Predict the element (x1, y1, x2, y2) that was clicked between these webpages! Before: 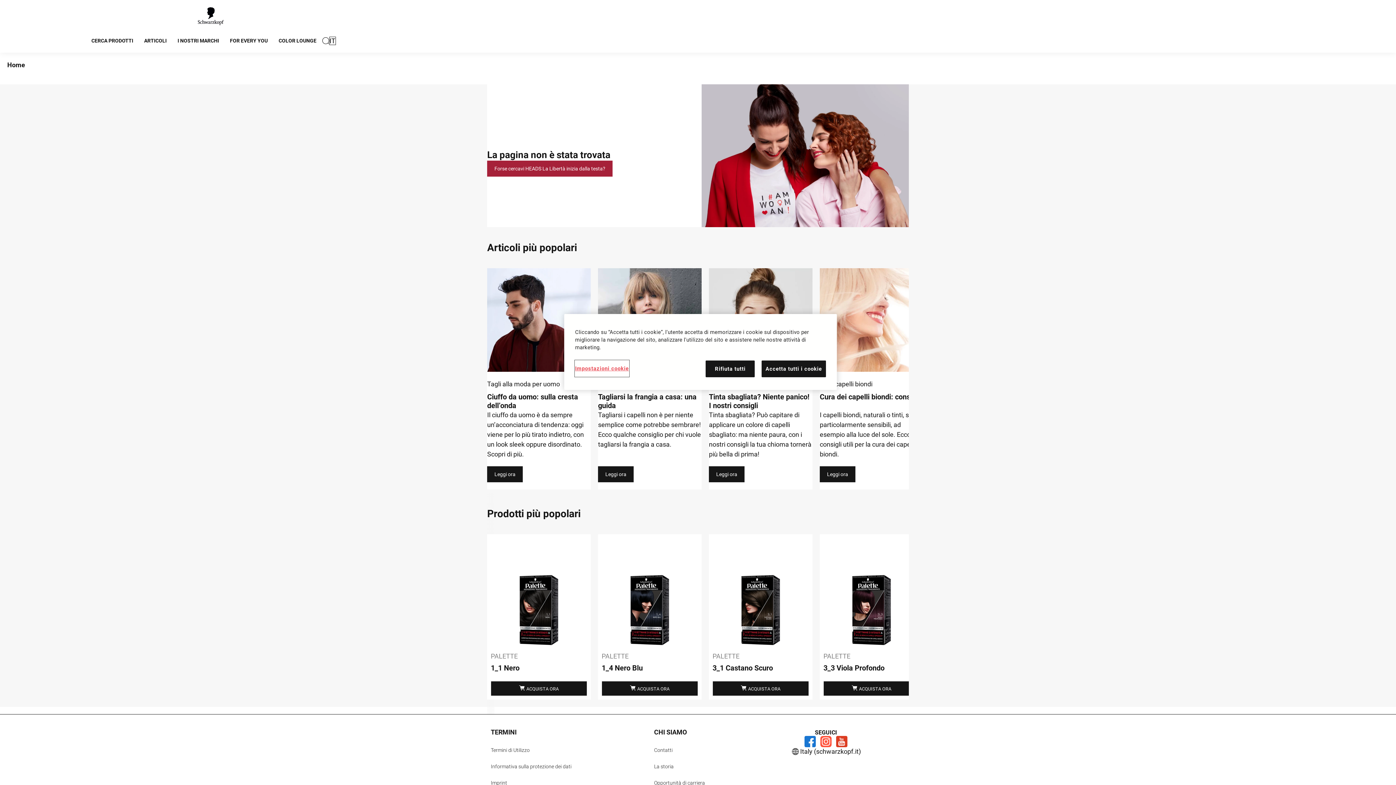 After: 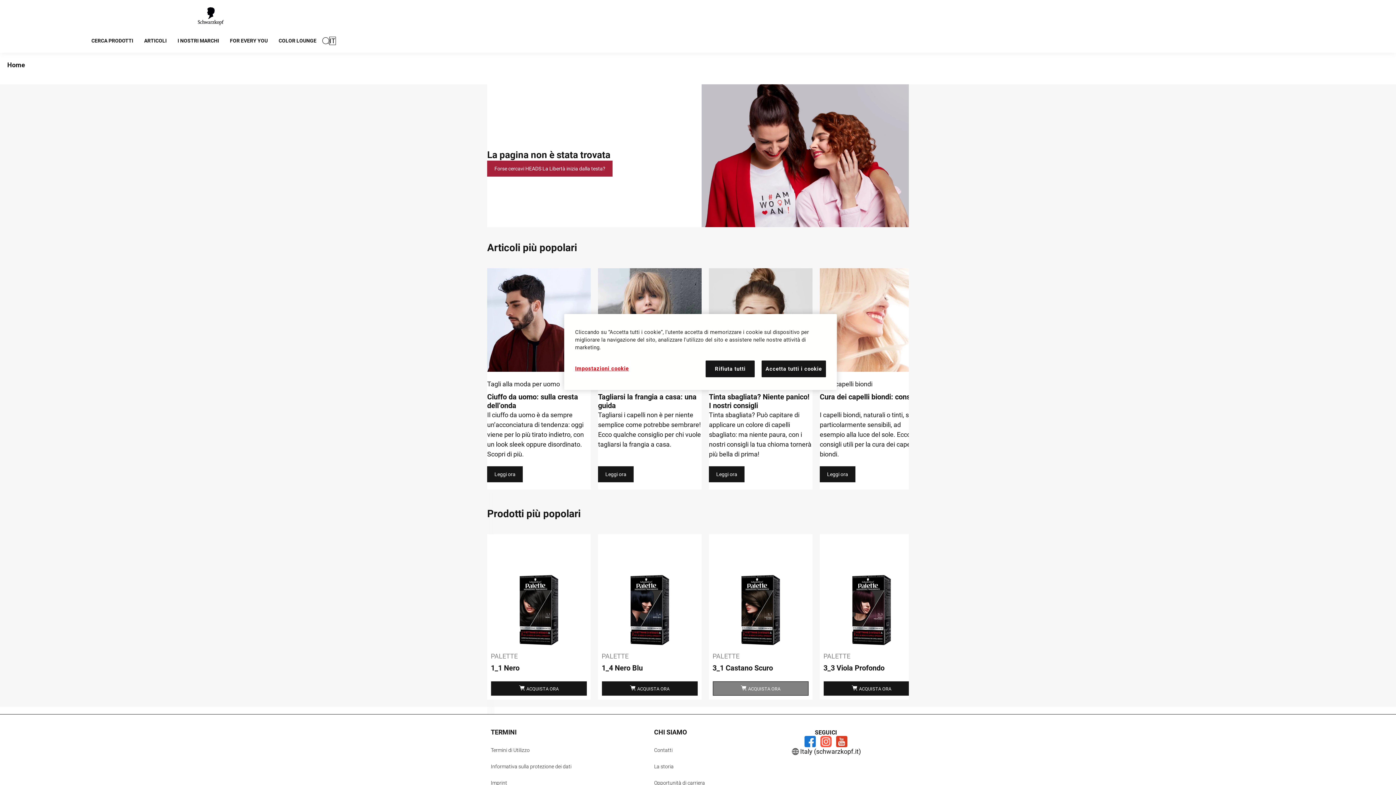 Action: bbox: (713, 681, 808, 696) label: ACQUISTA ORA